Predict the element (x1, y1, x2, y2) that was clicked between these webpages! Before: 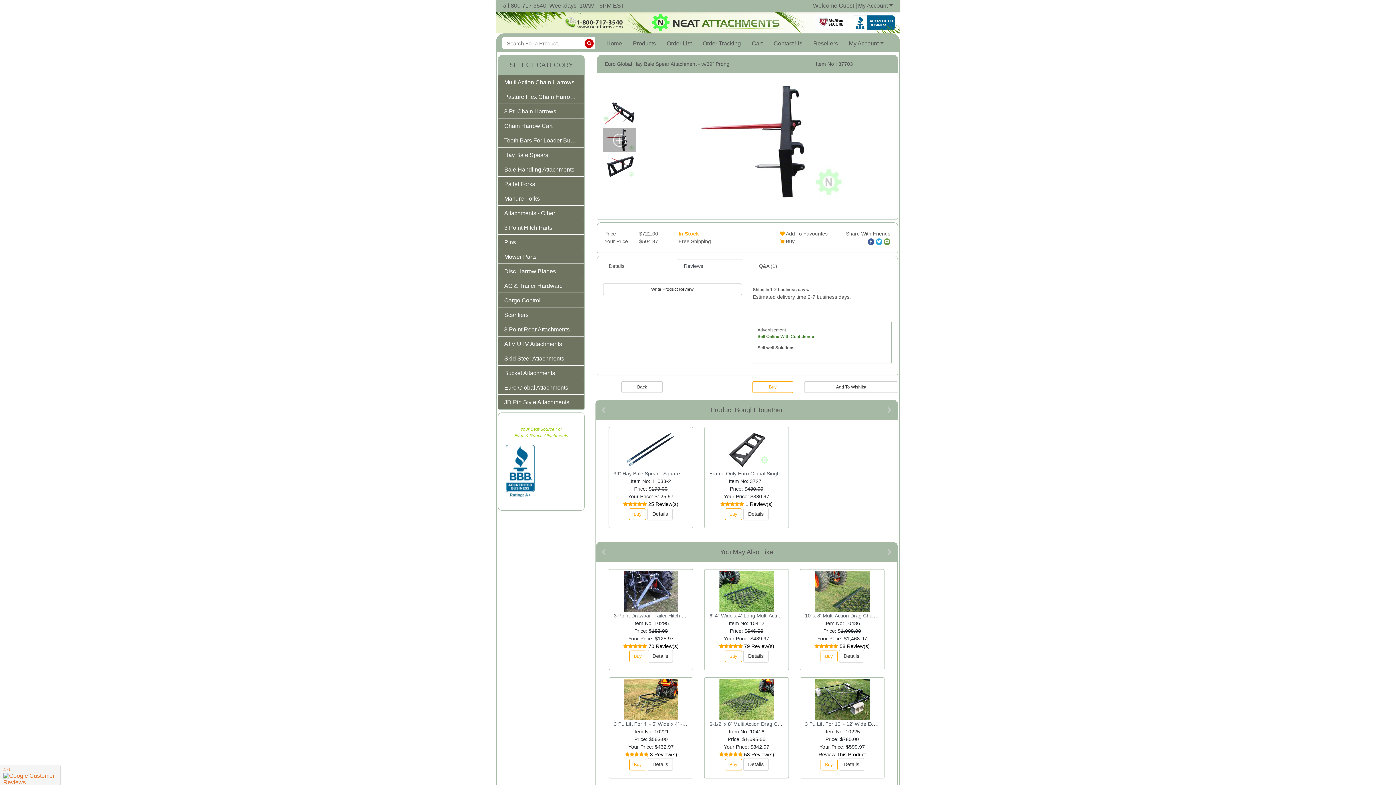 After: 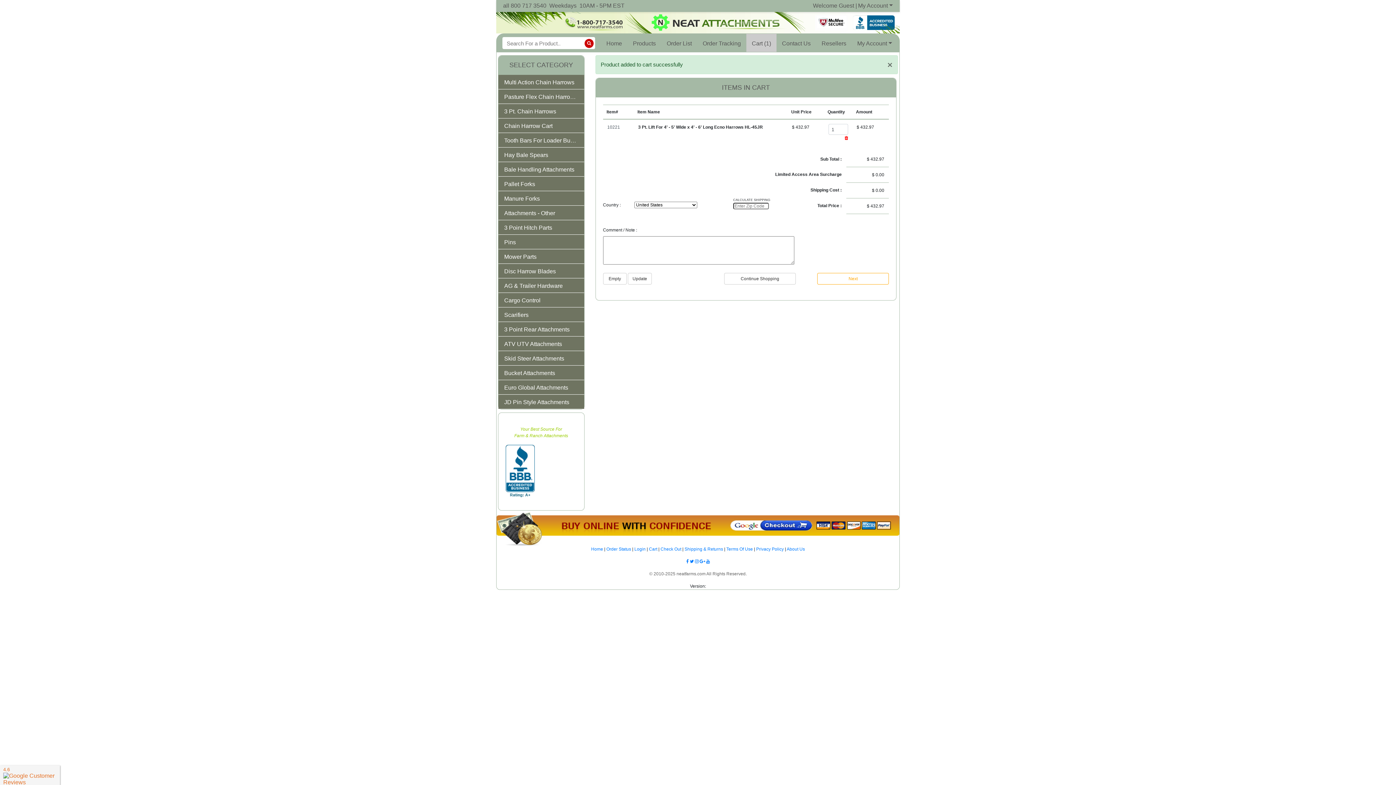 Action: label: Buy bbox: (629, 759, 646, 770)